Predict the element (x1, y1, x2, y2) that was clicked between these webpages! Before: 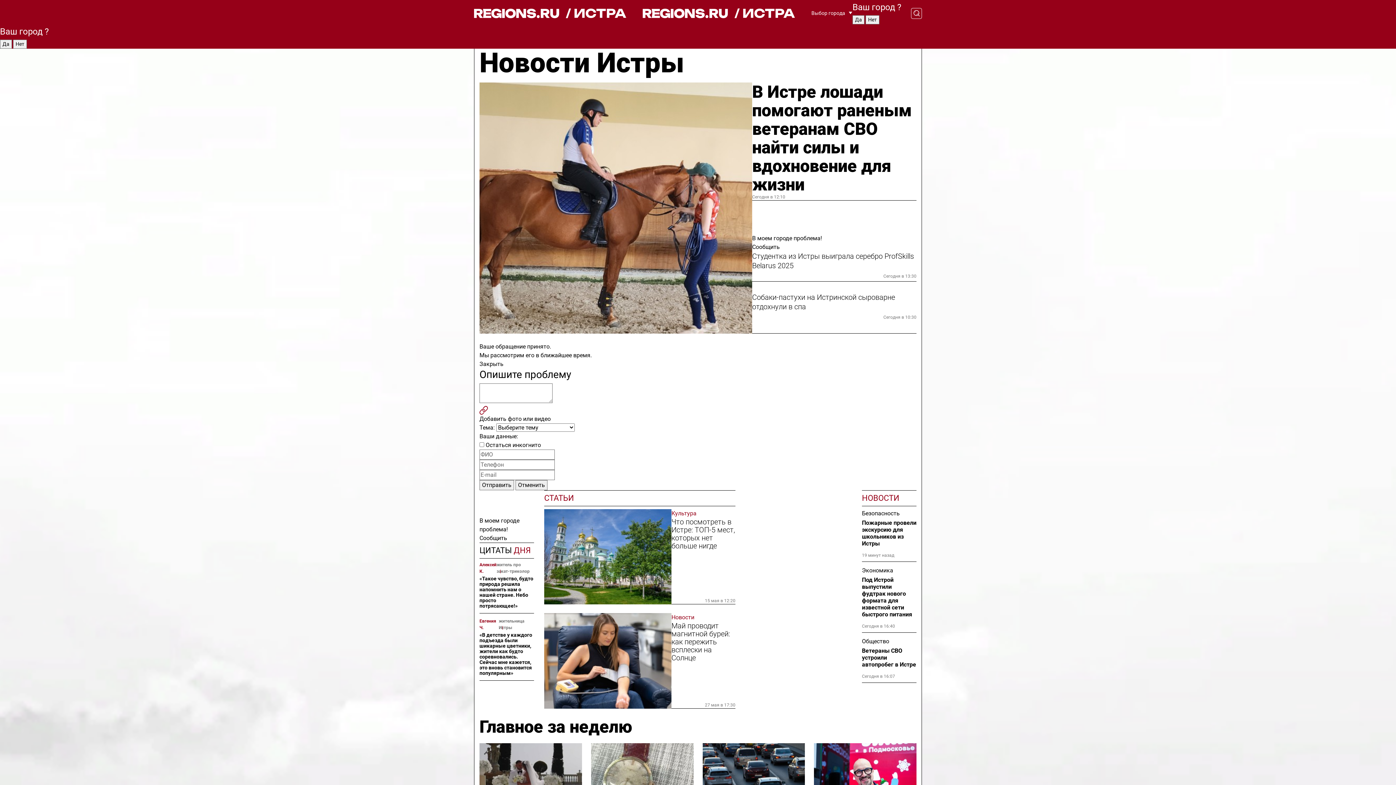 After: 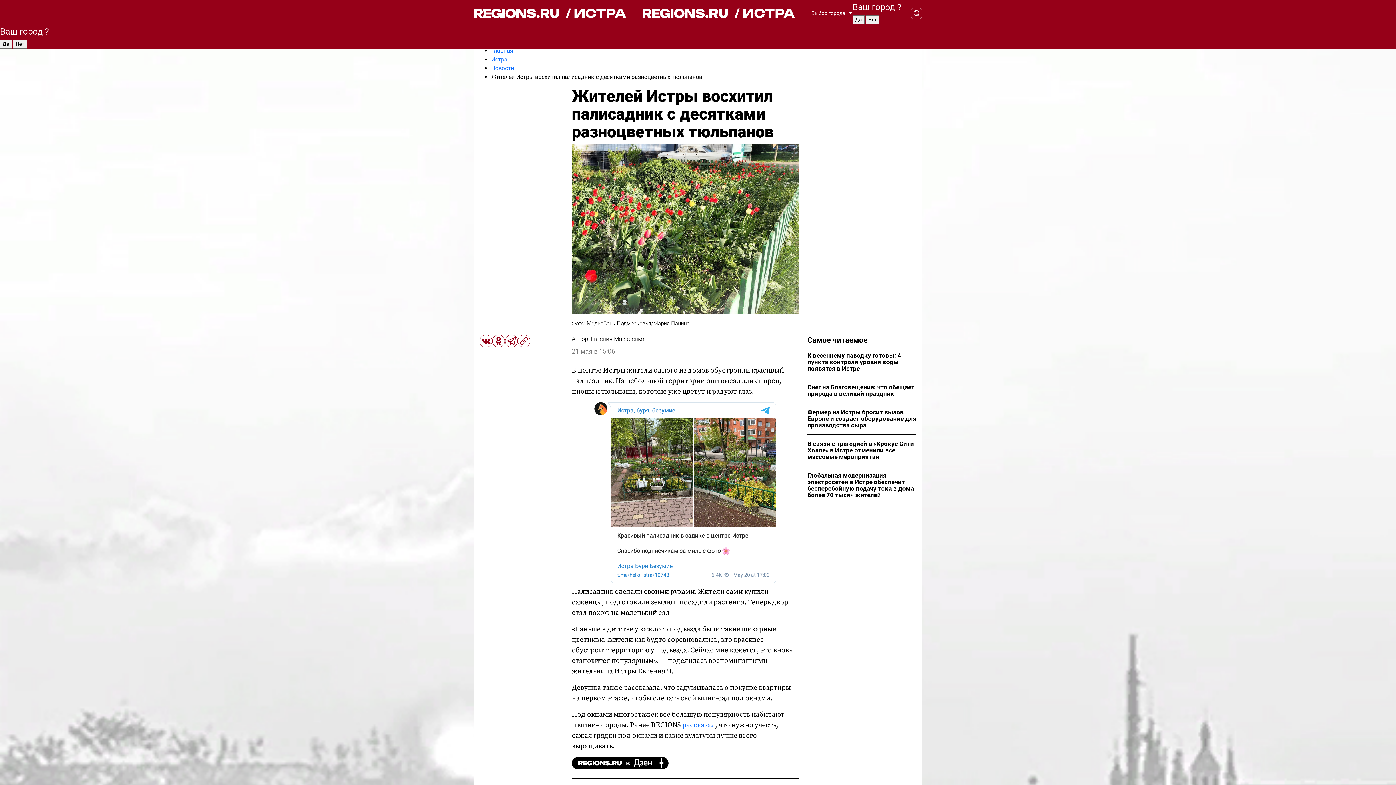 Action: label: Евгения Ч. bbox: (479, 618, 498, 631)